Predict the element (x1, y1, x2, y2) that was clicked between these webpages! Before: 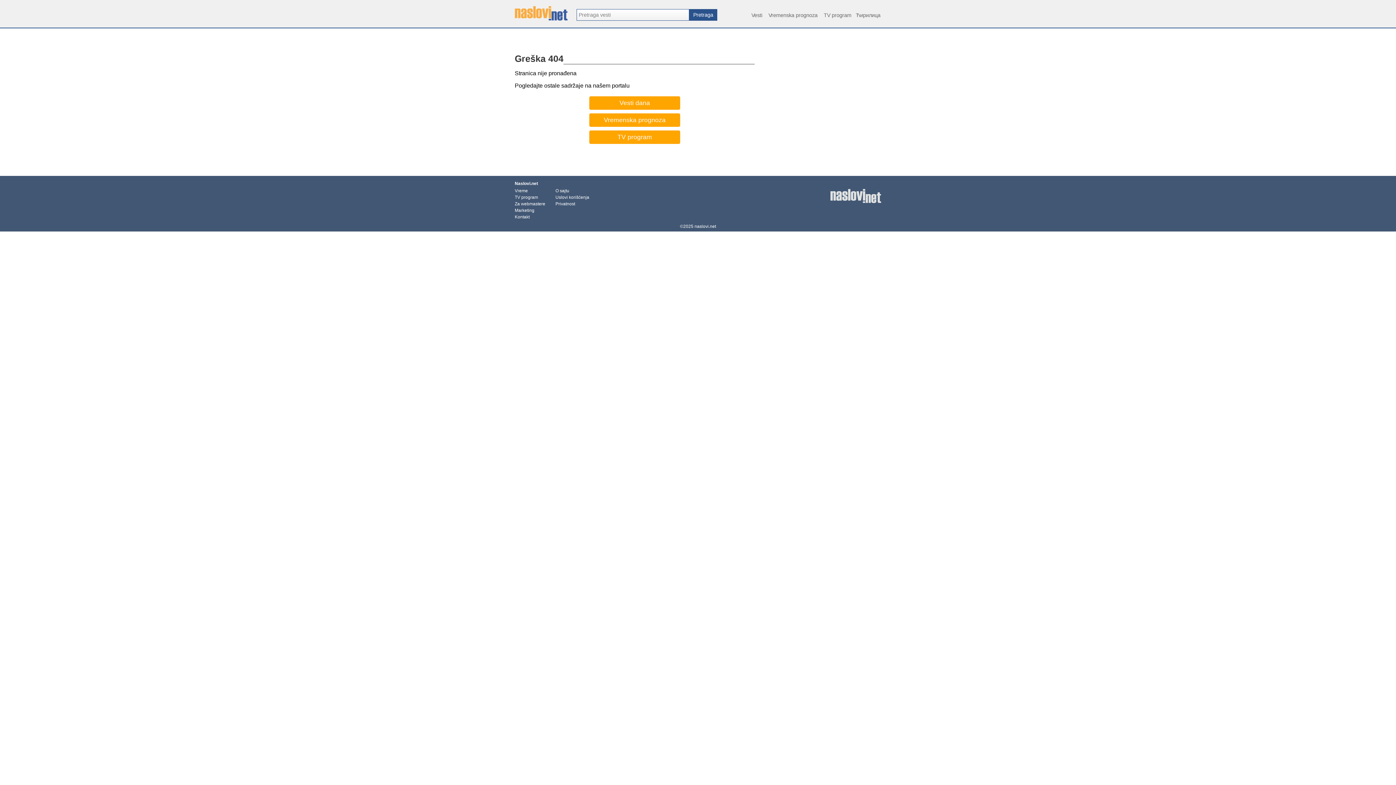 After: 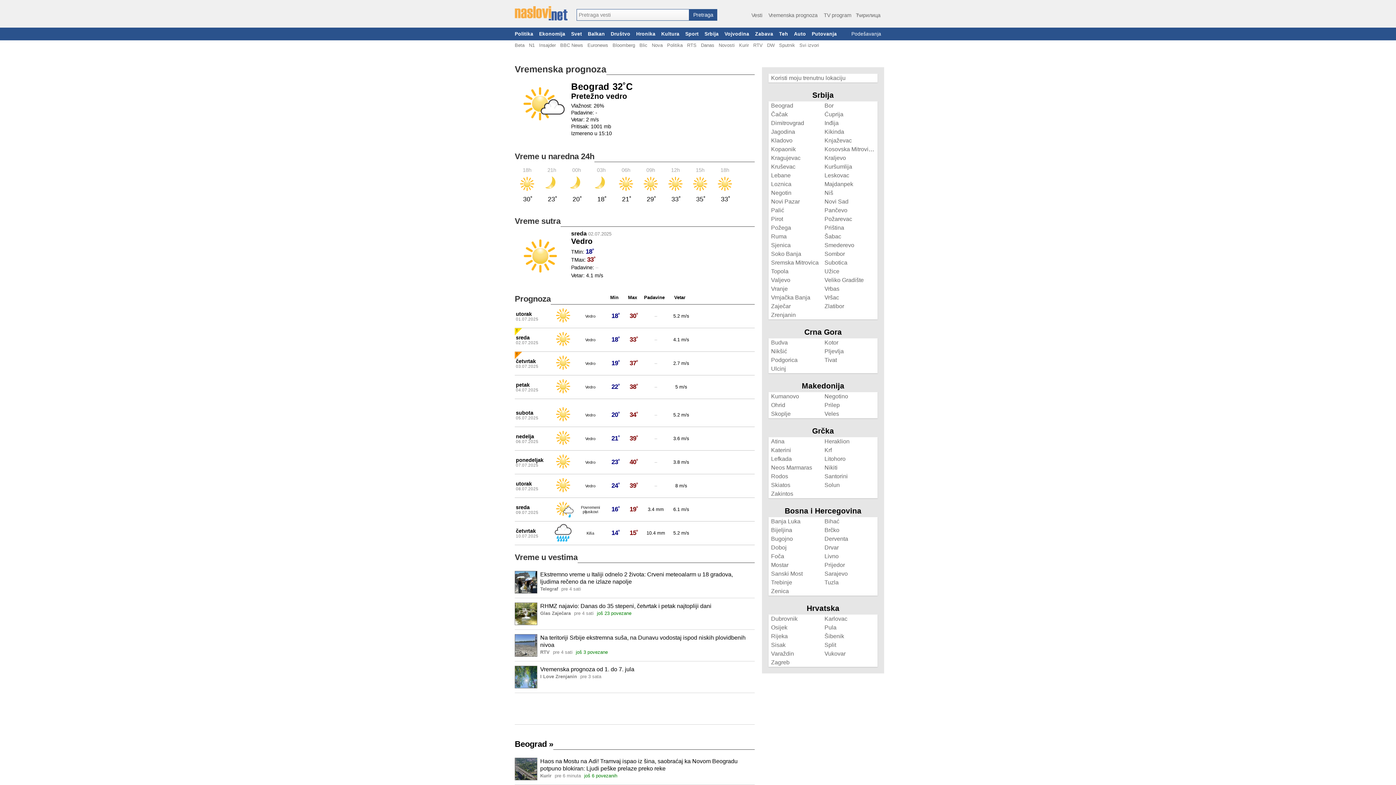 Action: bbox: (514, 187, 555, 194) label: Vreme